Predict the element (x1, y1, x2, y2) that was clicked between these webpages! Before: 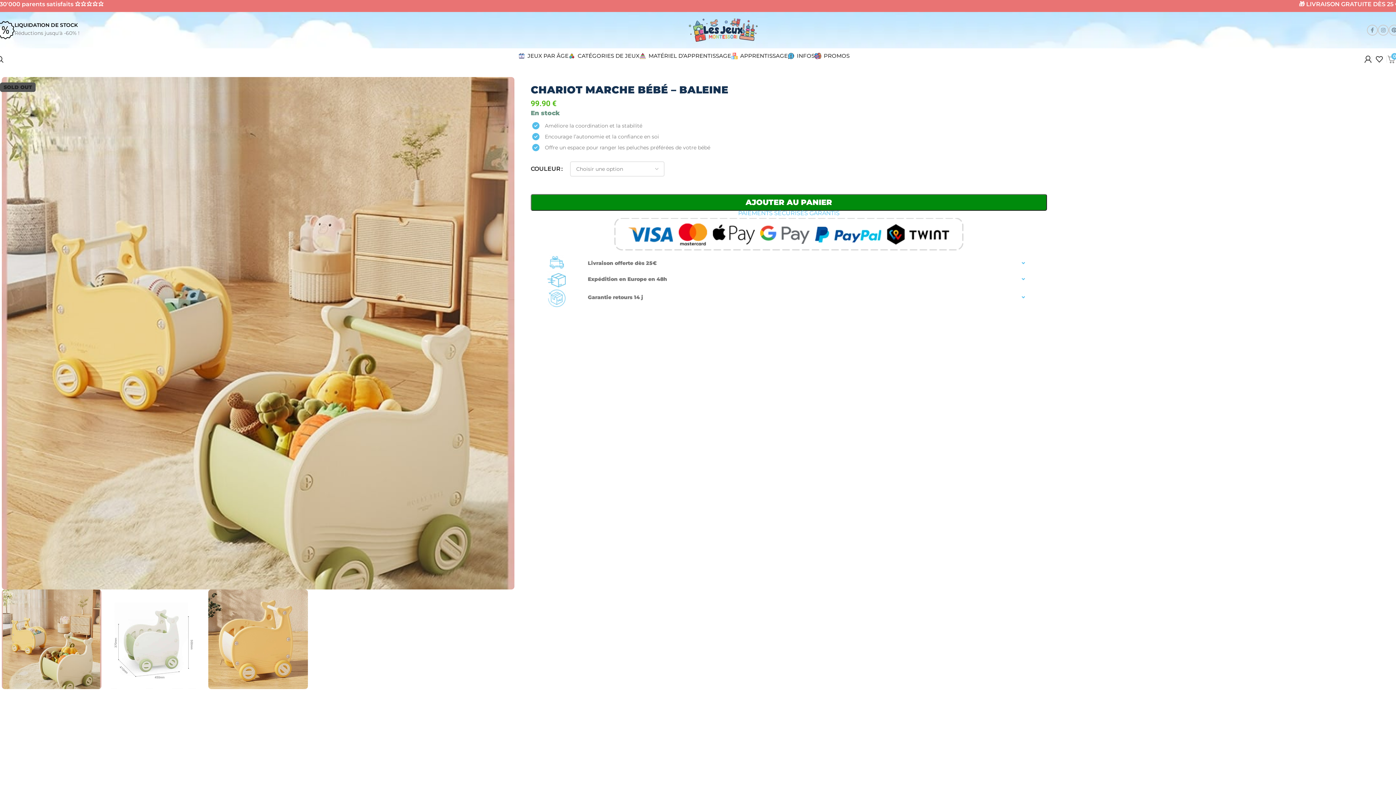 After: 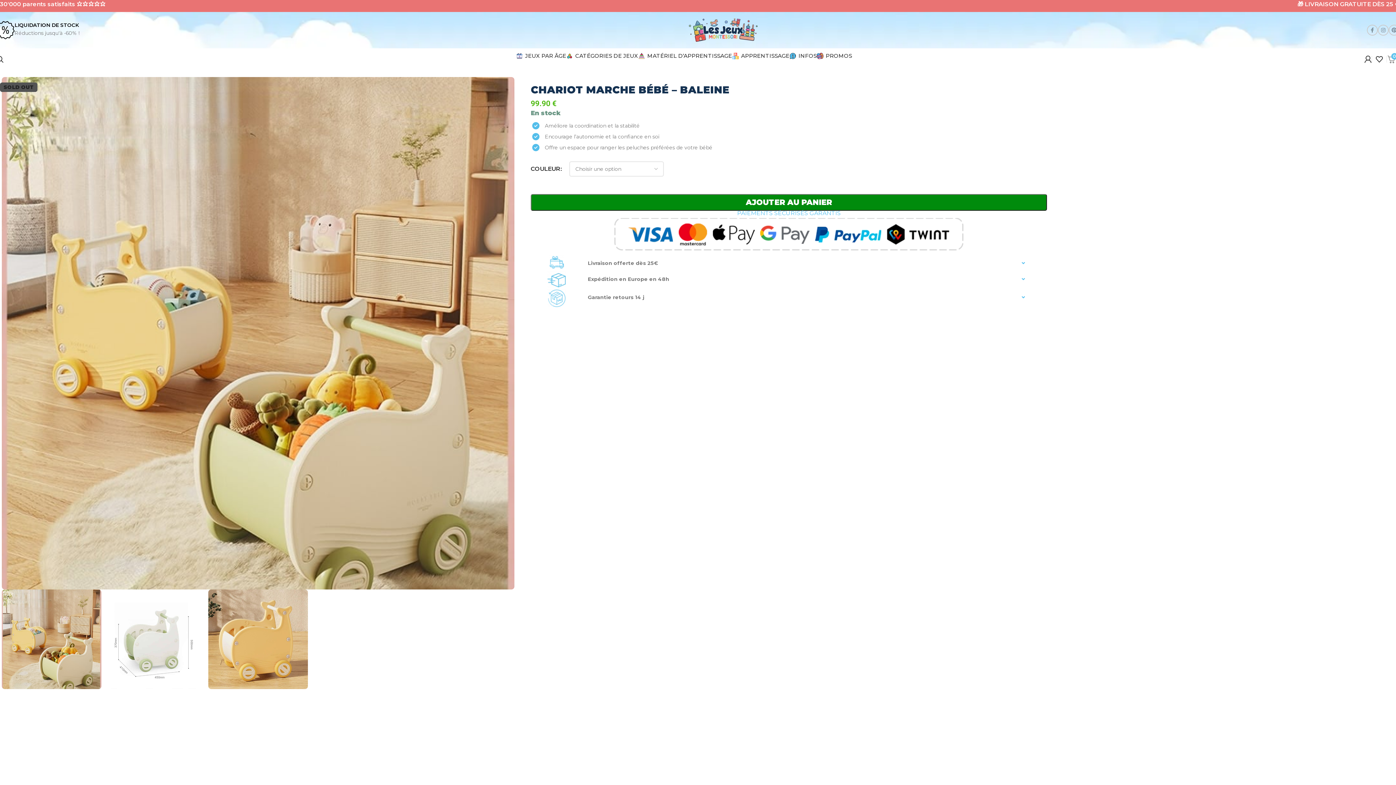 Action: bbox: (588, 294, 643, 300) label: Garantie retours 14 j